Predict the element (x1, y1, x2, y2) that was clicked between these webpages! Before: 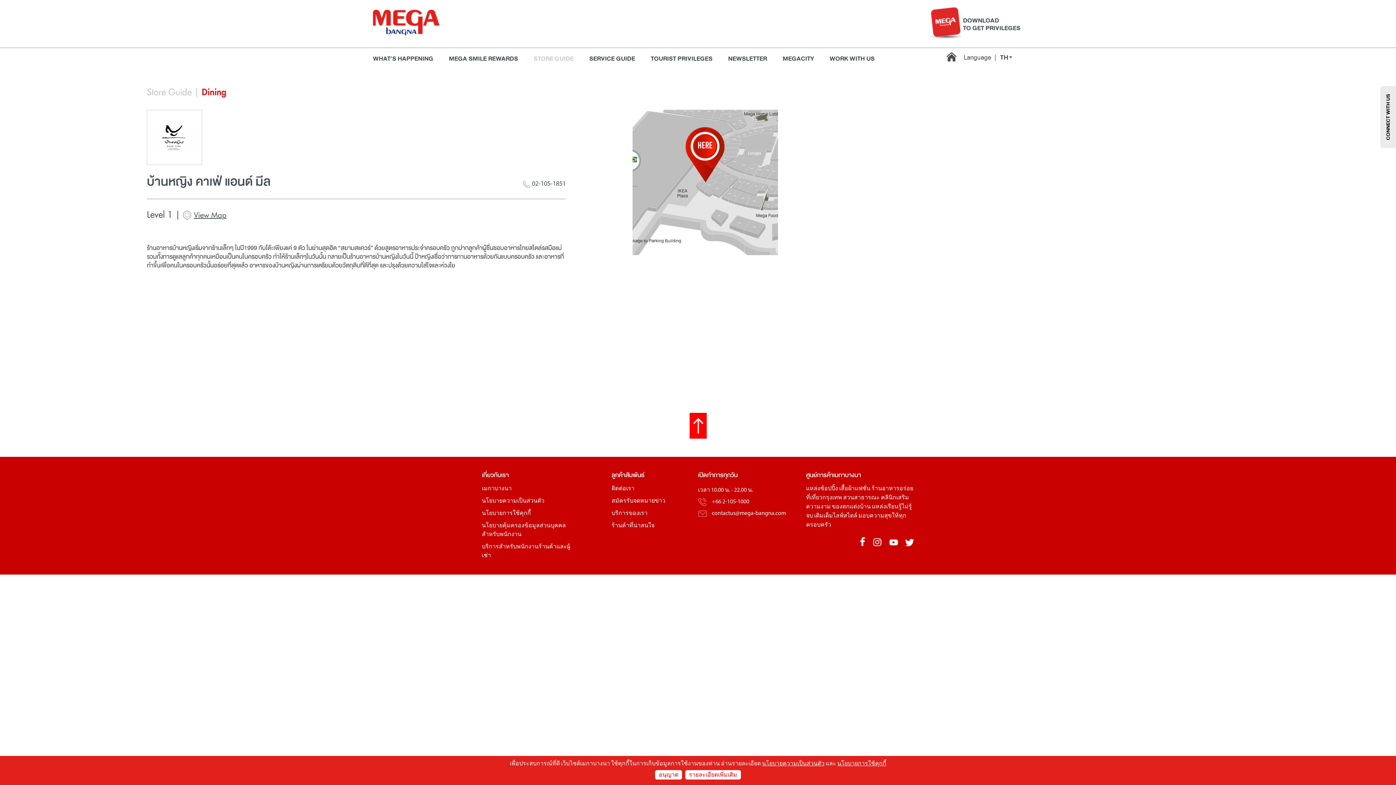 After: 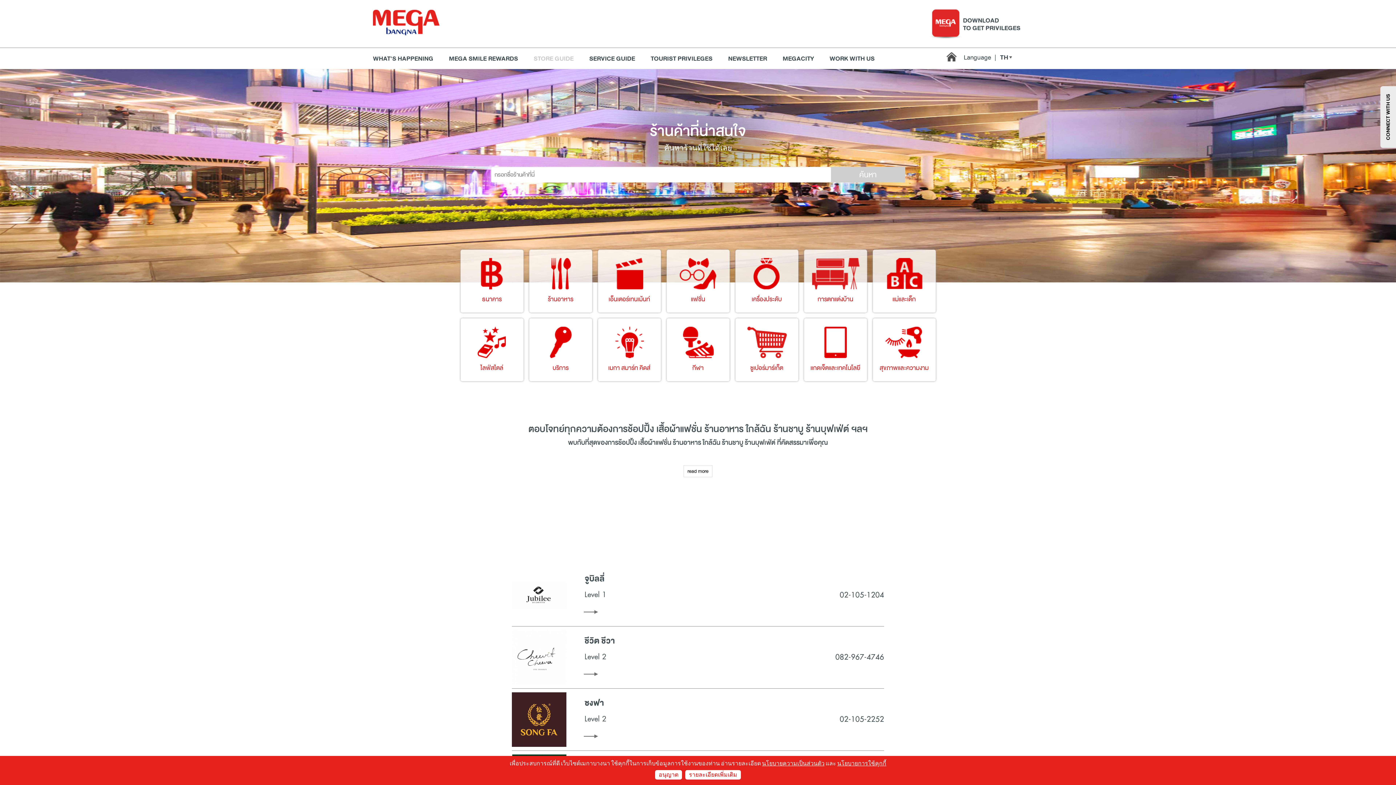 Action: label: ร้านค้าที่น่าสนใจ bbox: (611, 523, 654, 529)